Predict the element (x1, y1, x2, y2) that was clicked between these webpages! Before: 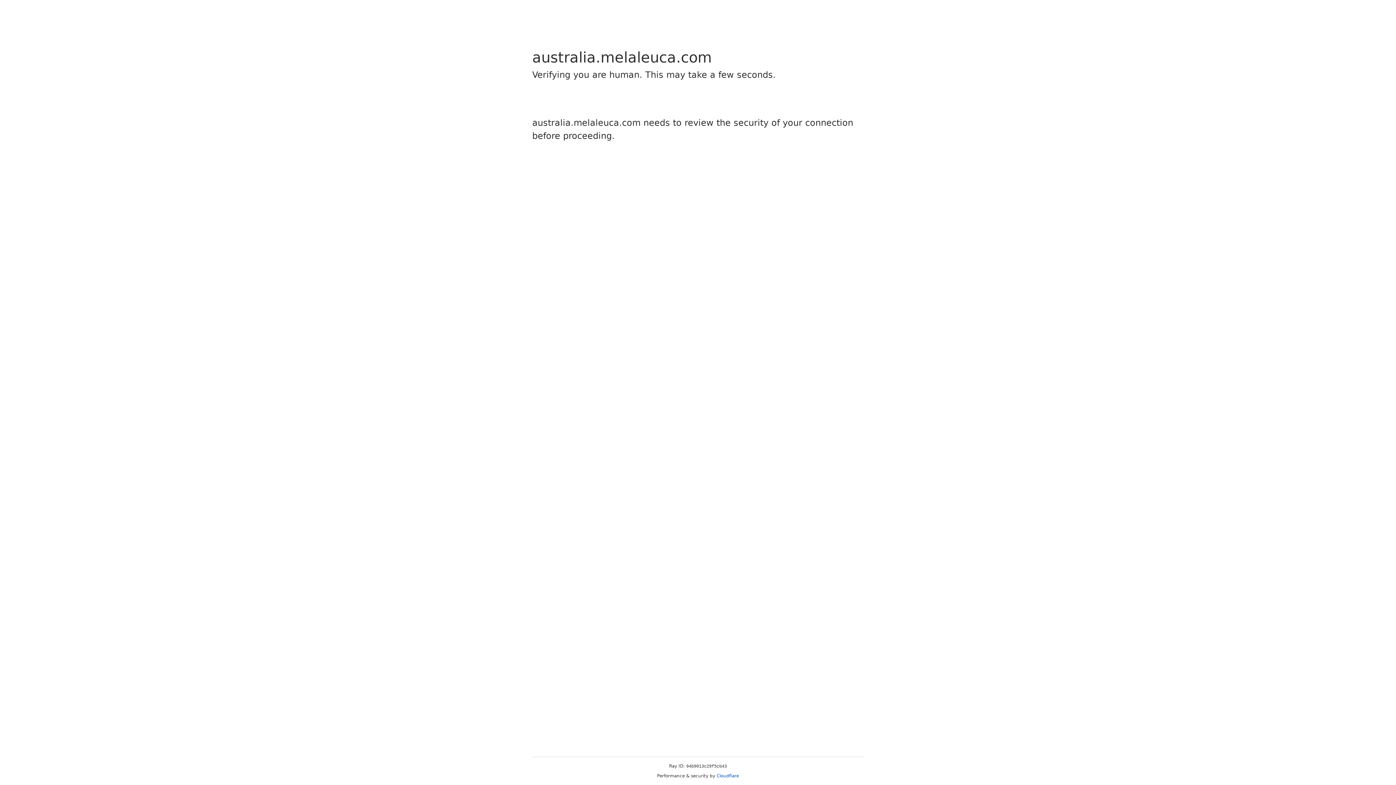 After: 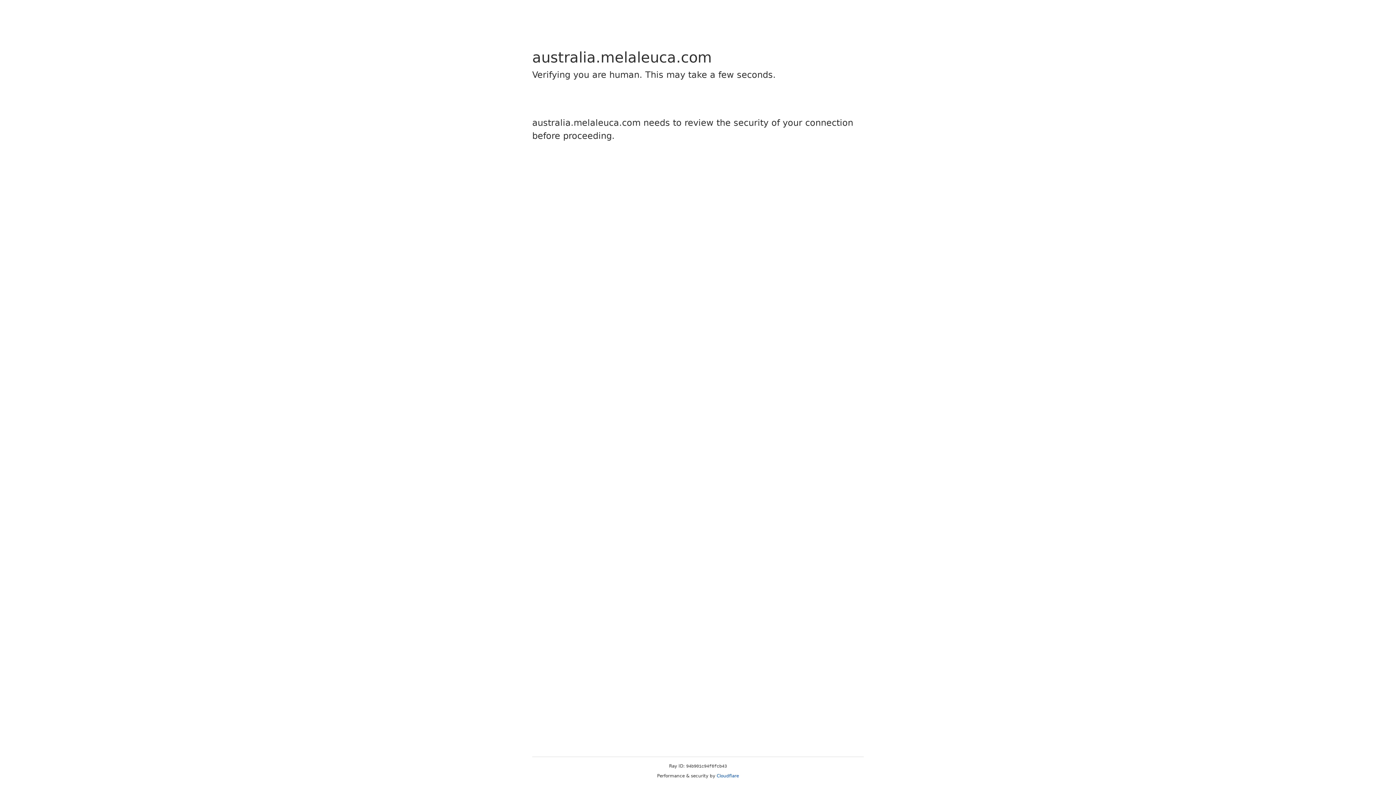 Action: label: Cloudflare bbox: (716, 773, 739, 778)